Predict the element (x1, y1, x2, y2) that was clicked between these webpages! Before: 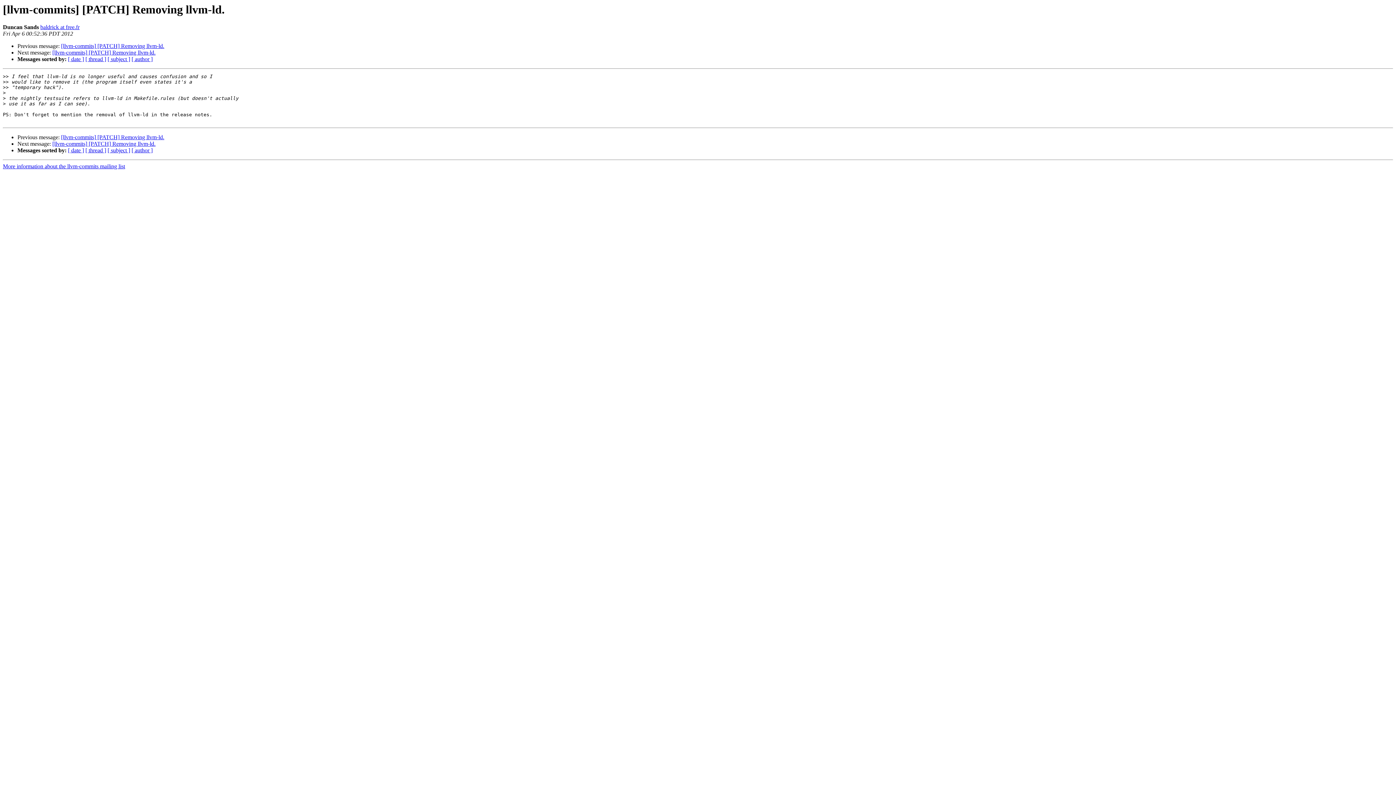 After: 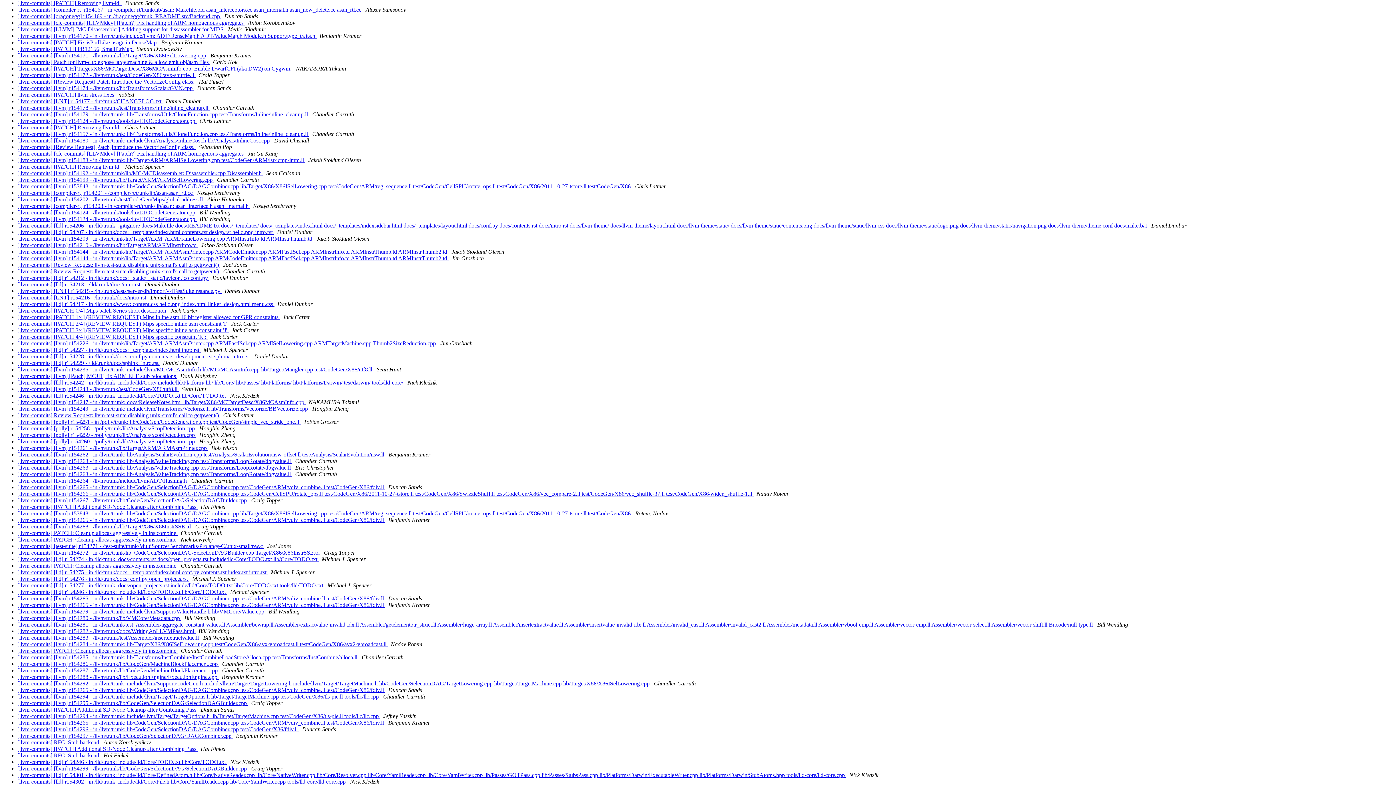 Action: label: [ date ] bbox: (68, 147, 84, 153)